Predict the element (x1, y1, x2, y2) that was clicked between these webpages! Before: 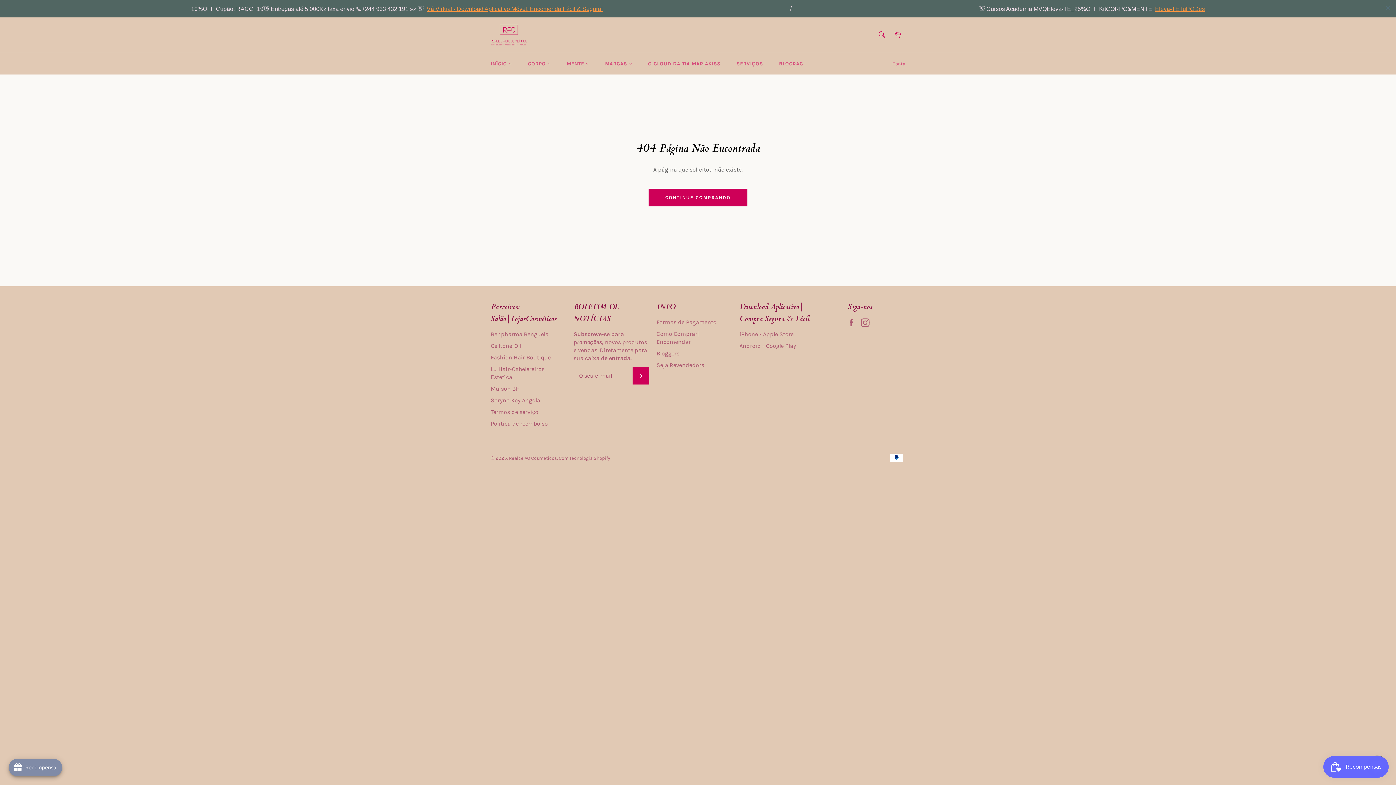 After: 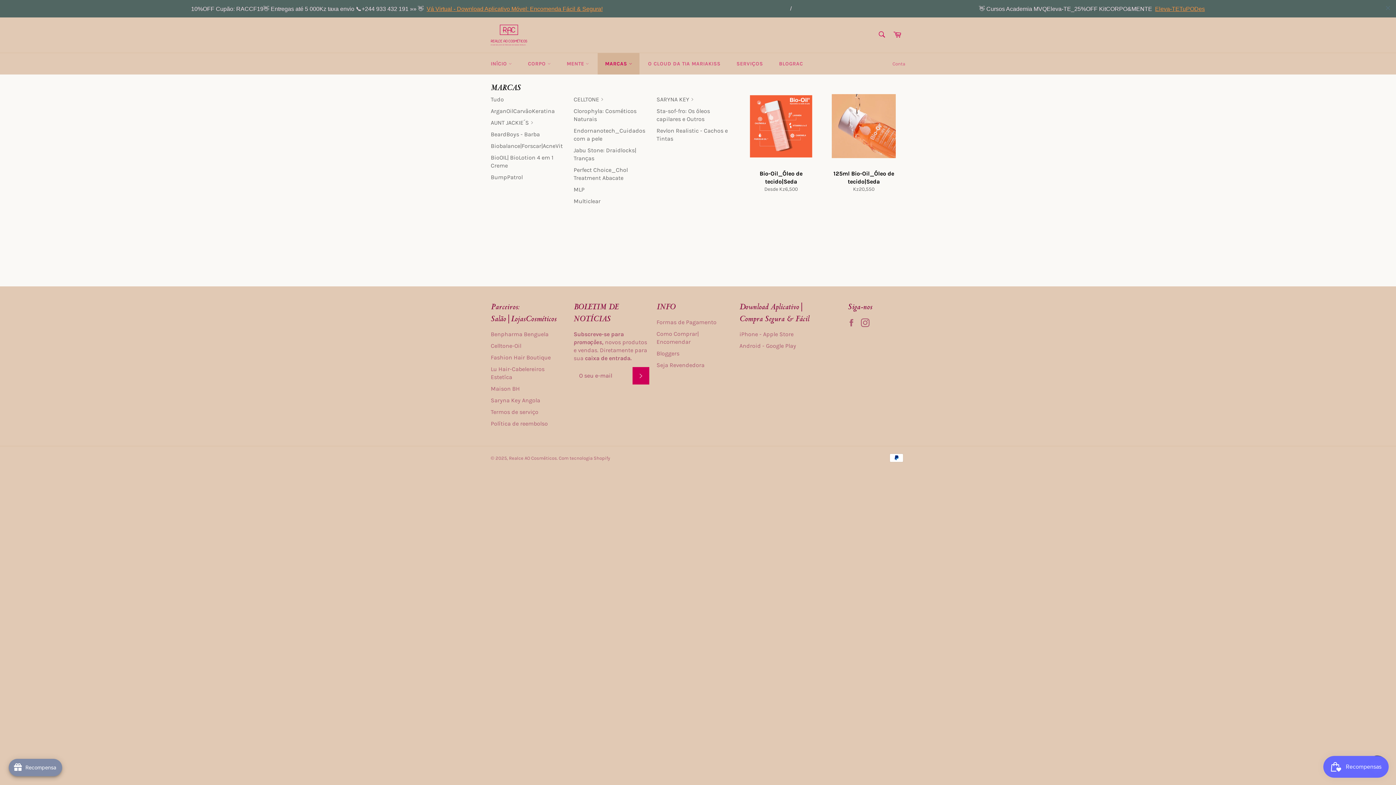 Action: label: MARCAS  bbox: (597, 35, 639, 57)